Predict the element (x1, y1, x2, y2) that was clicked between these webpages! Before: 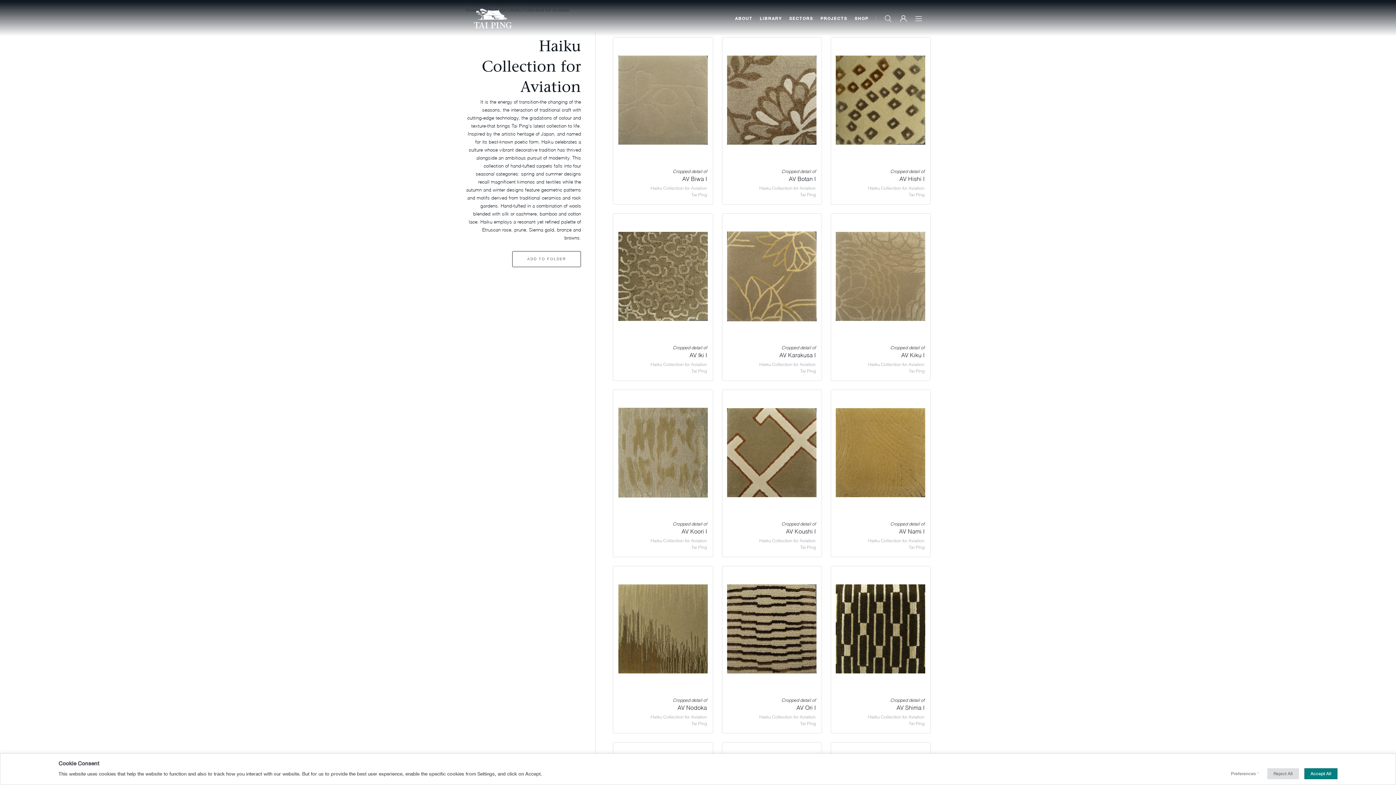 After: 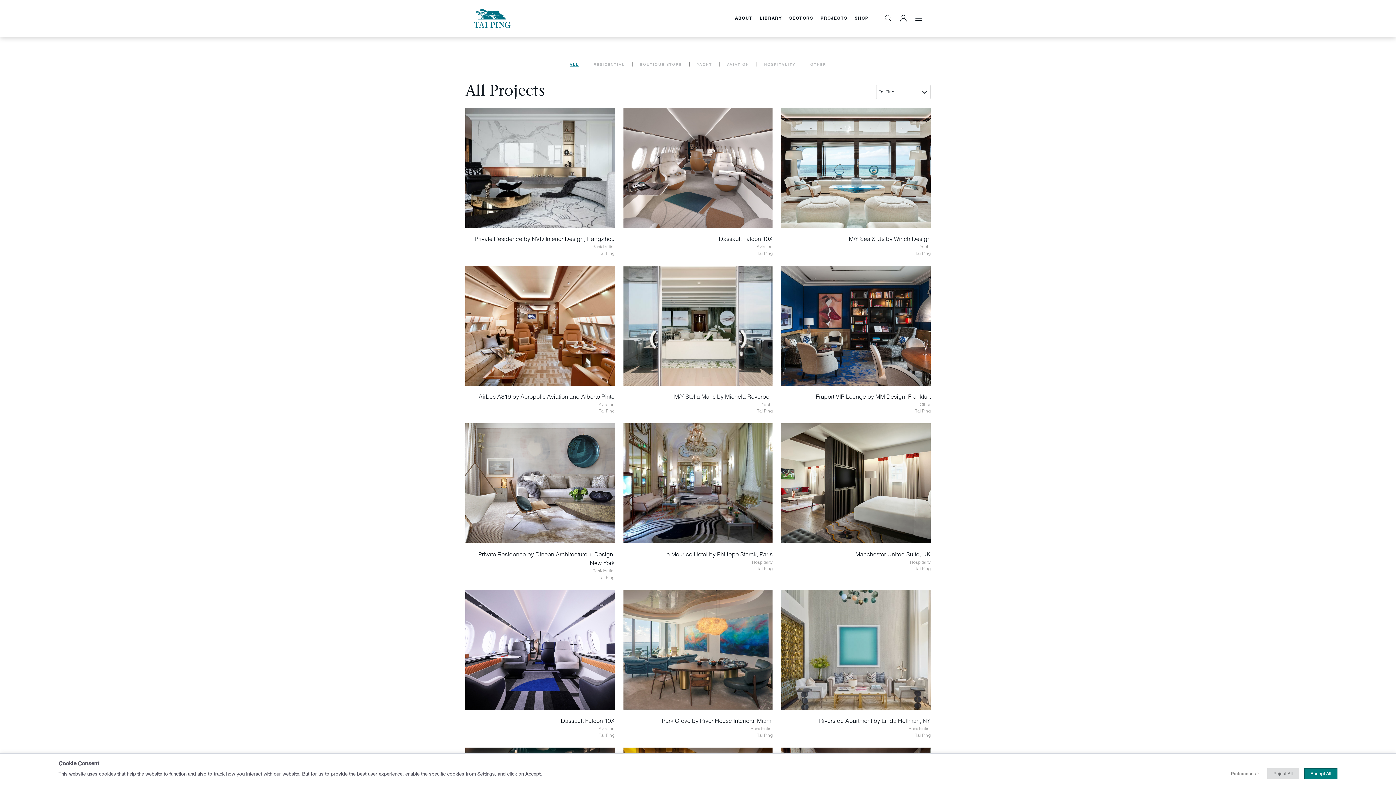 Action: bbox: (820, 15, 847, 21) label: PROJECTS